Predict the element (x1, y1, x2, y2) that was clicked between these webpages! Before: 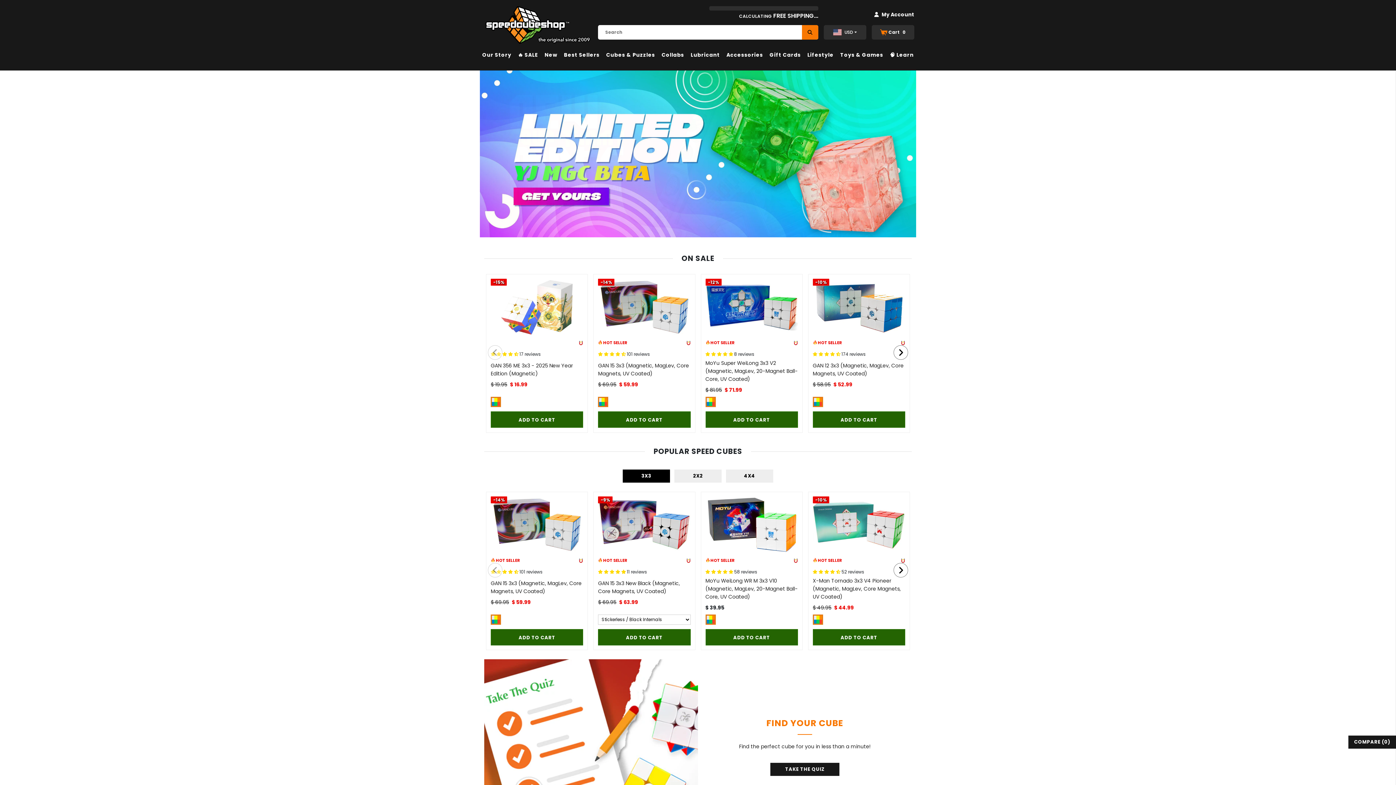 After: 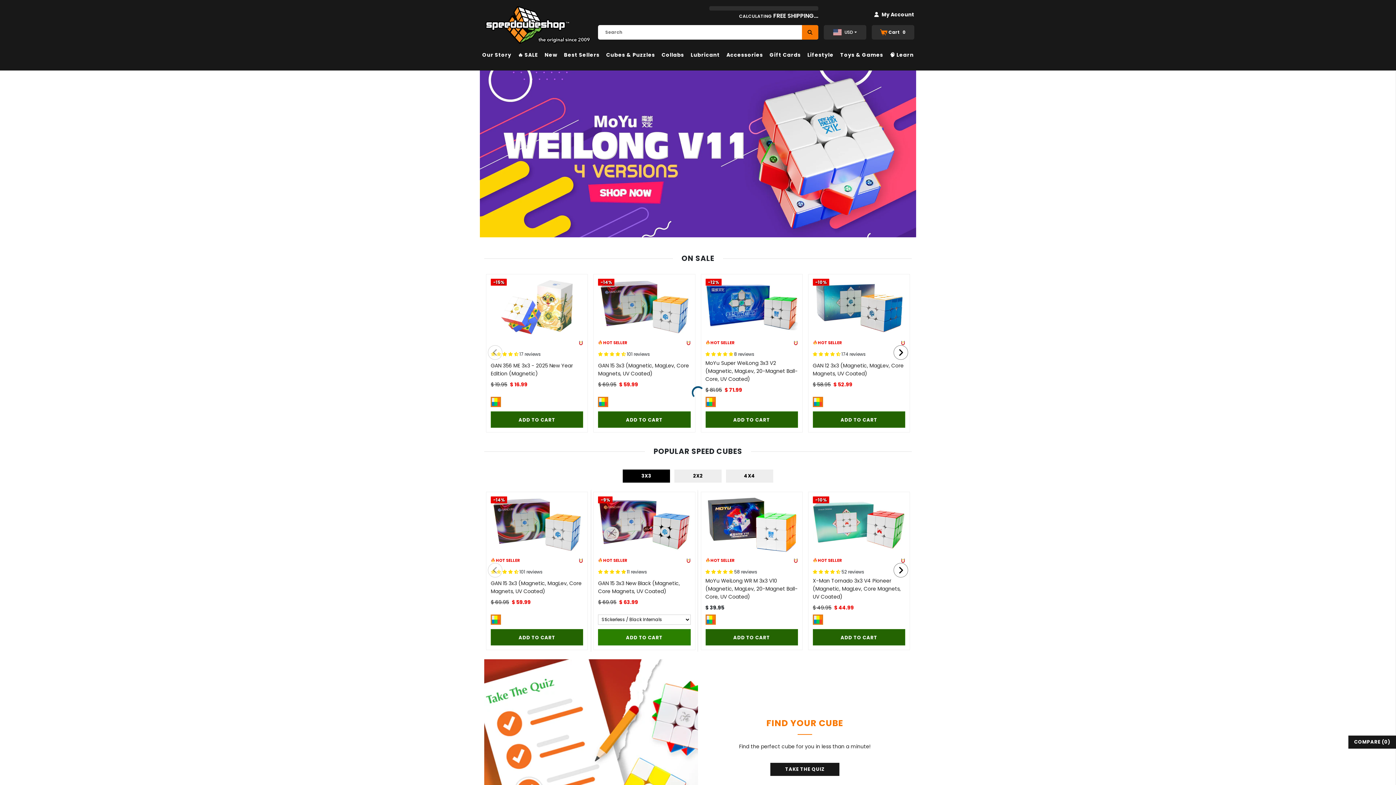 Action: label: ADD TO CART bbox: (598, 629, 690, 645)